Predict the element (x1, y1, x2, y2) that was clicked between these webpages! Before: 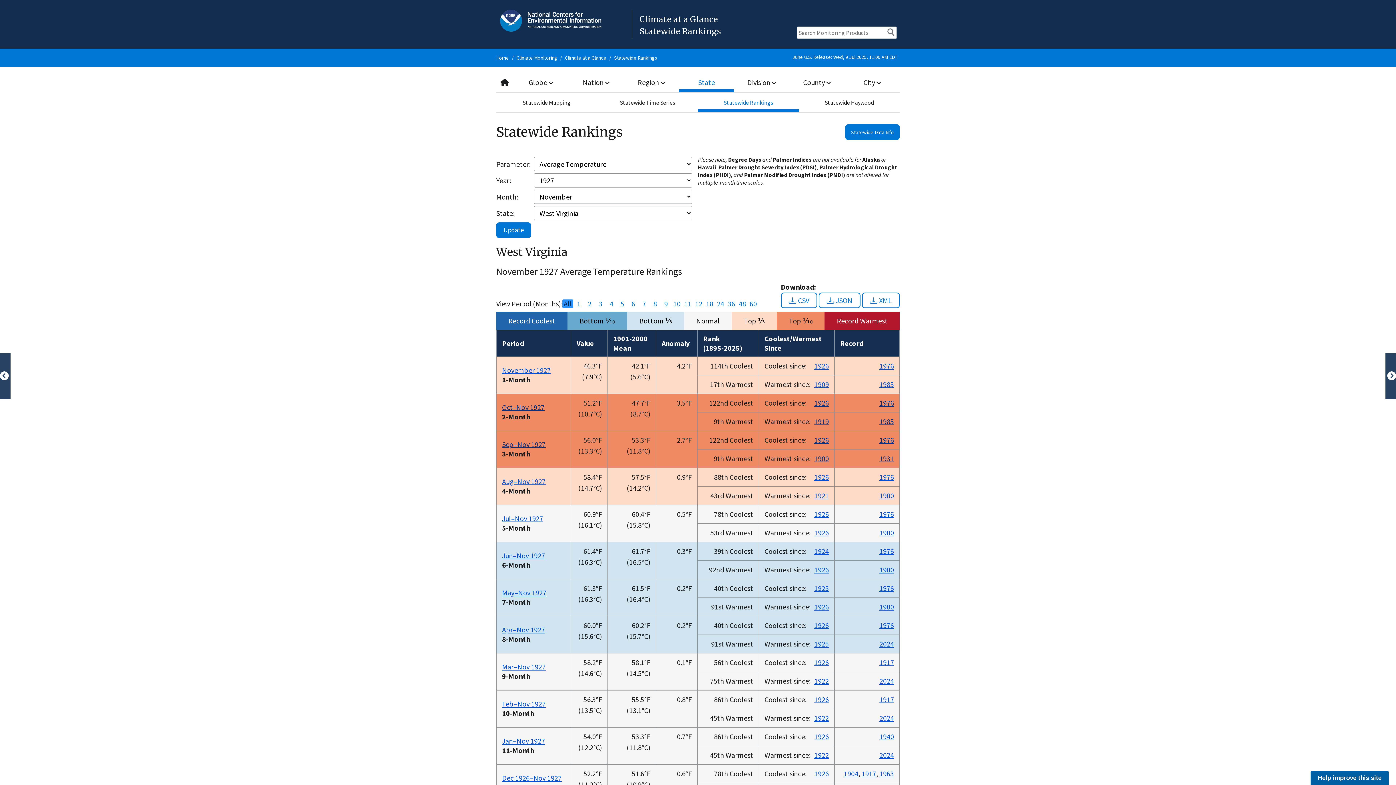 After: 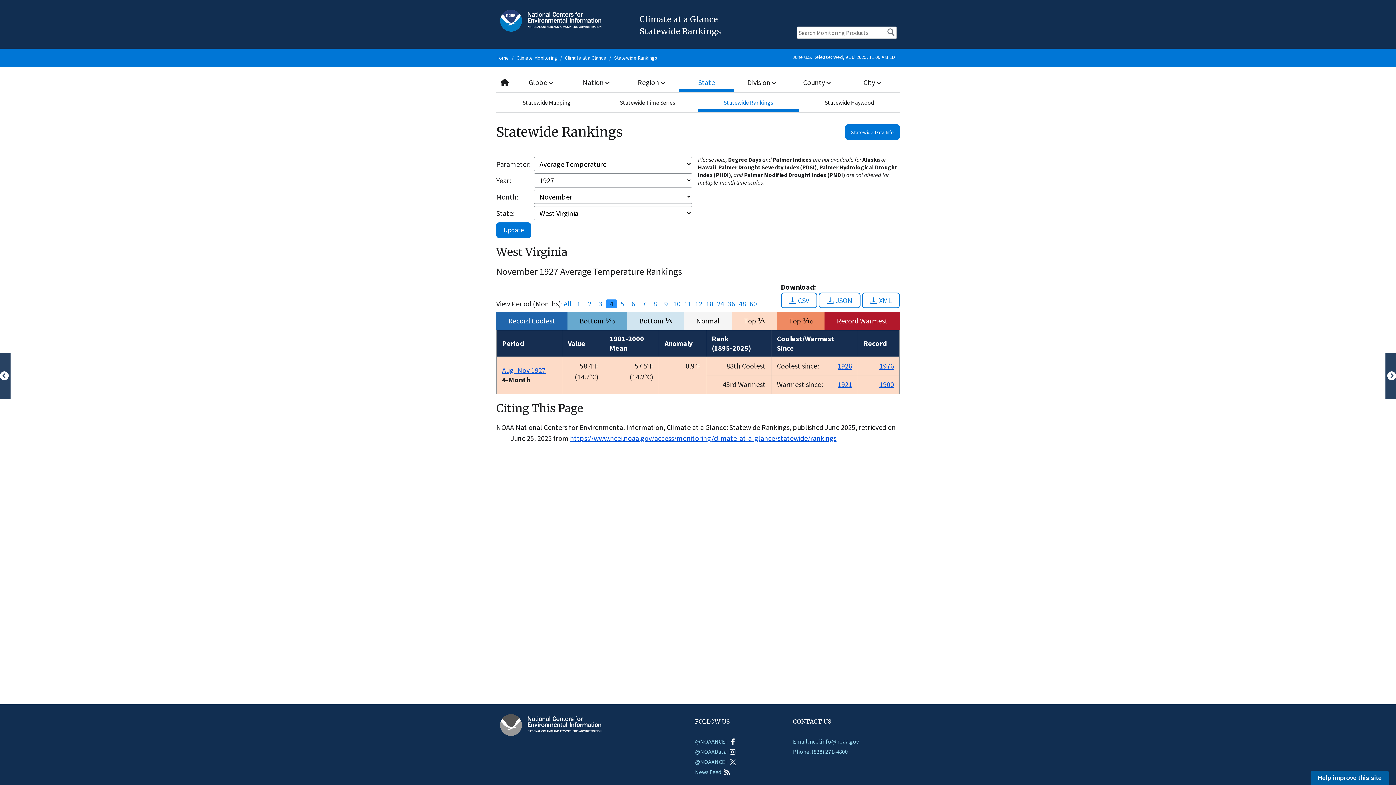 Action: bbox: (606, 299, 617, 308) label: 4